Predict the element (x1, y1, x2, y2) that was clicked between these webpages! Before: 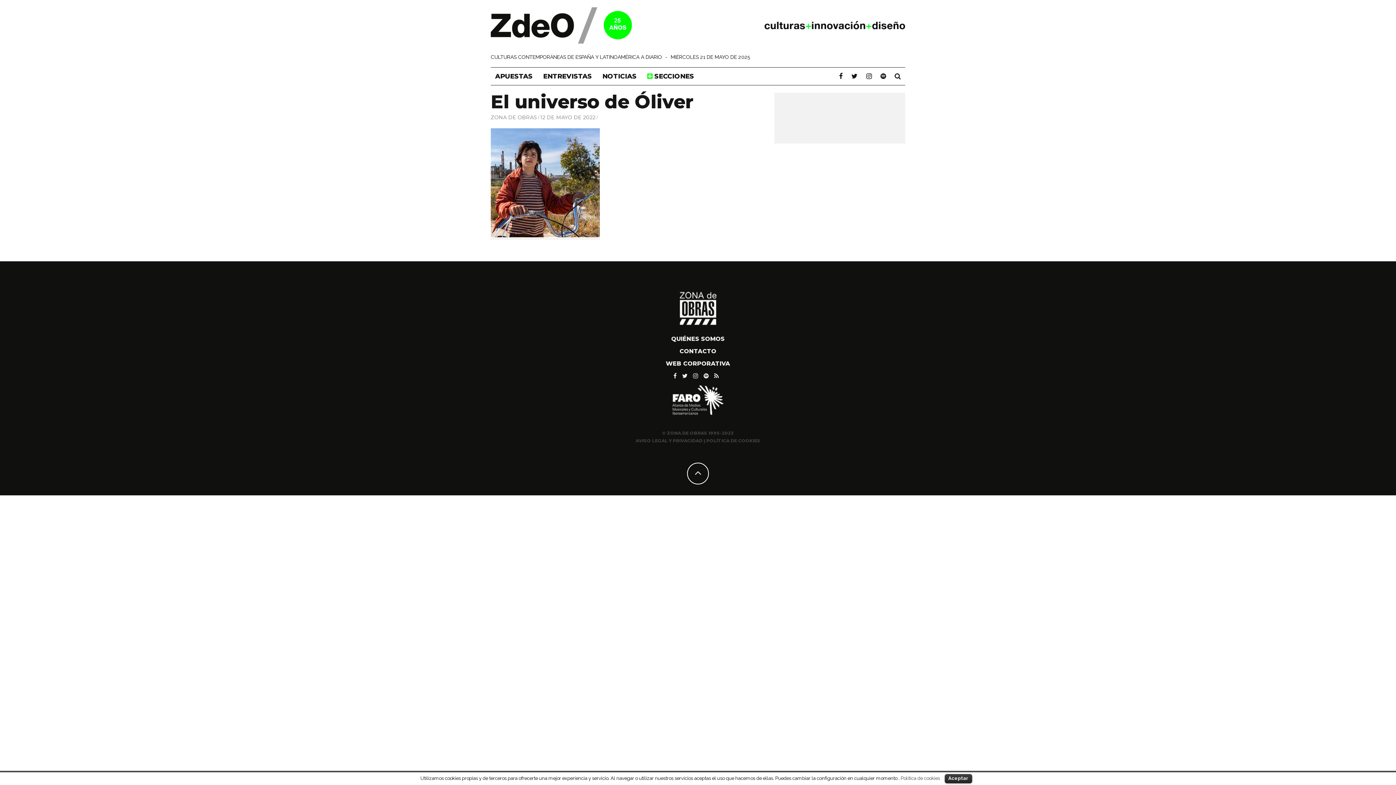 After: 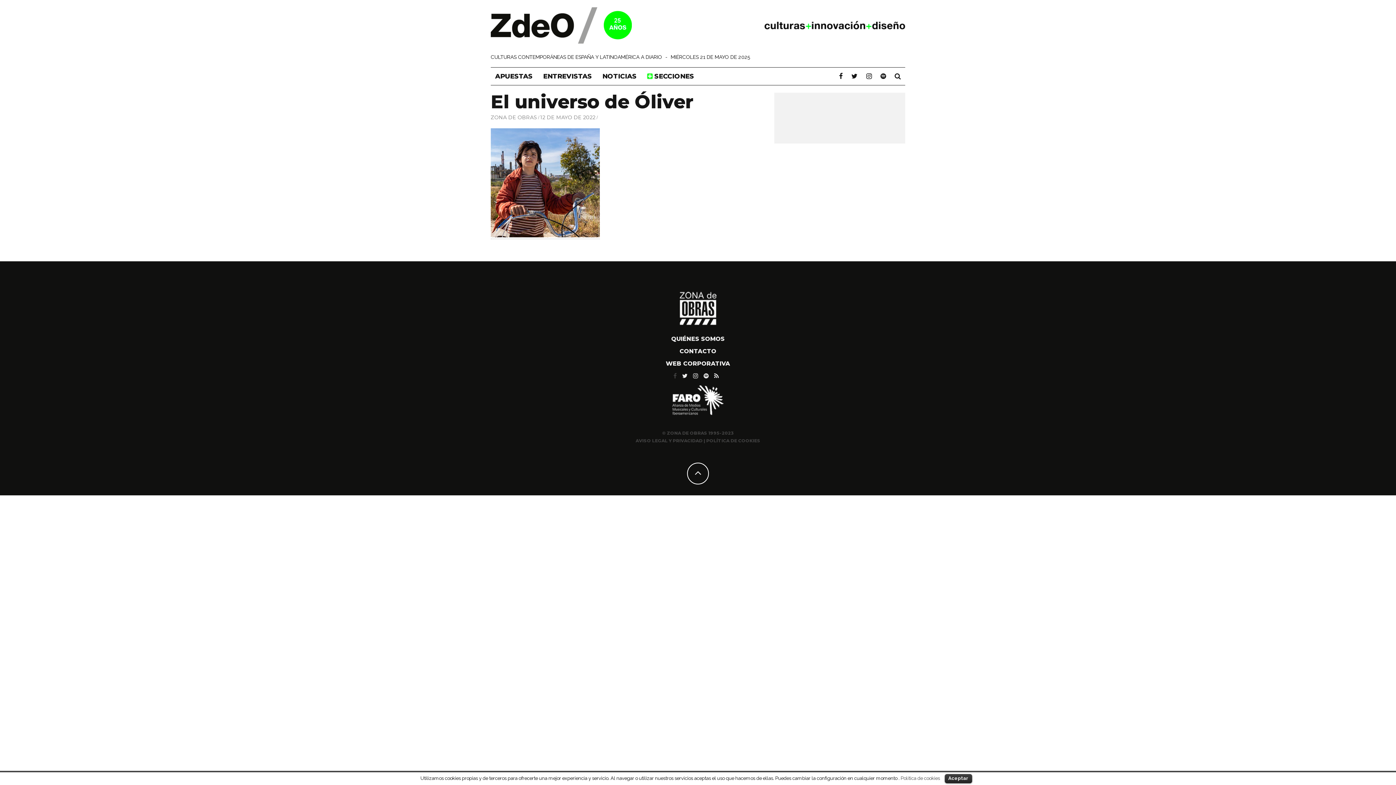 Action: bbox: (673, 372, 680, 379)